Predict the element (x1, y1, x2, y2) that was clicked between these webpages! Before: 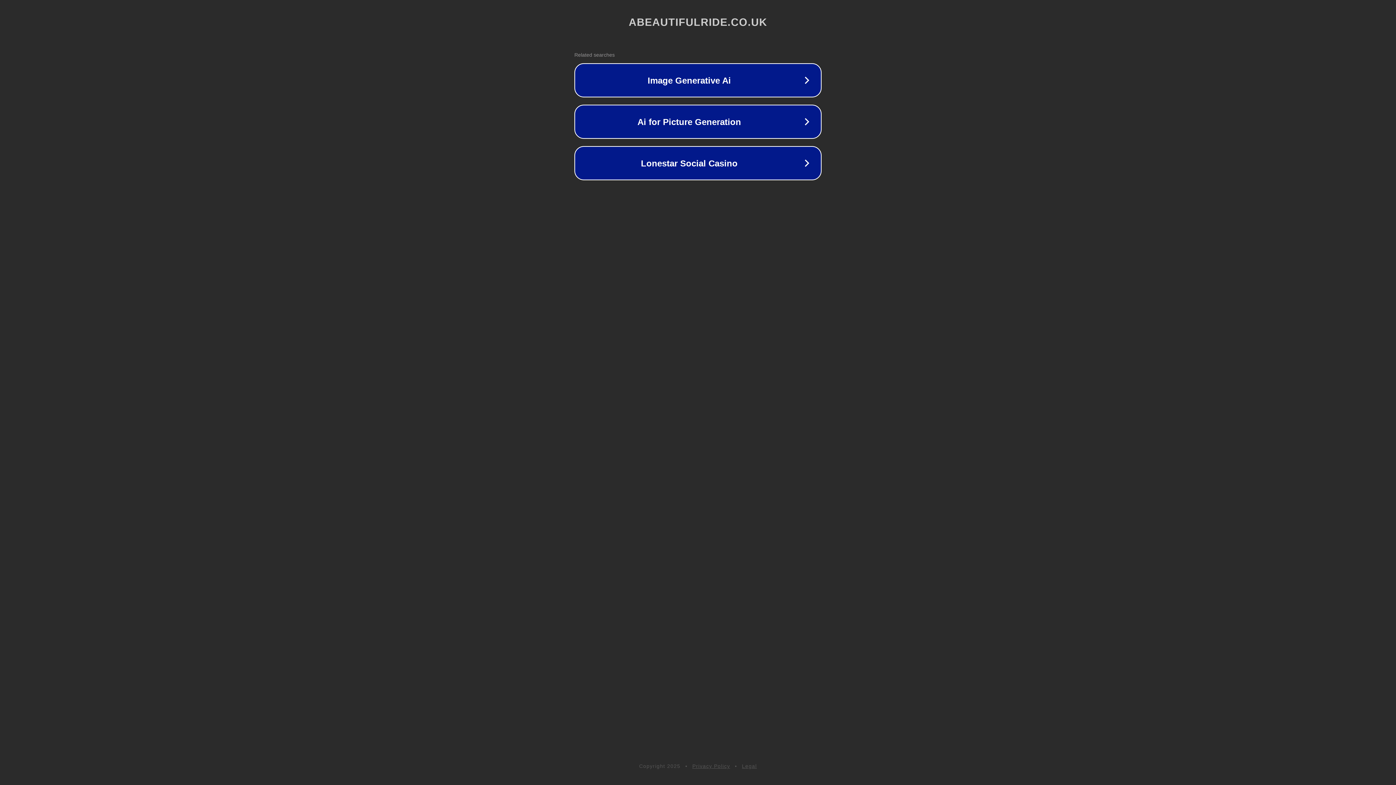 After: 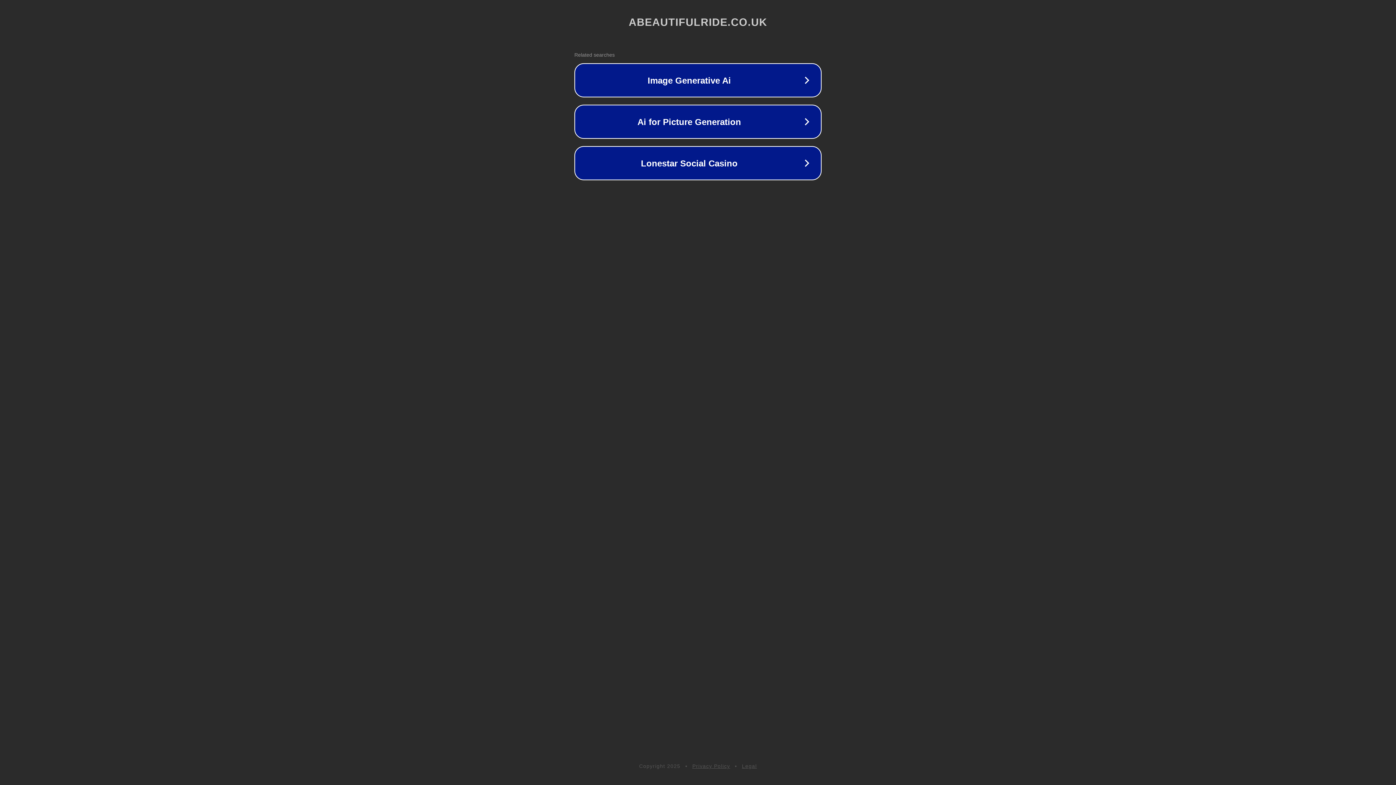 Action: label: Legal bbox: (742, 763, 757, 769)